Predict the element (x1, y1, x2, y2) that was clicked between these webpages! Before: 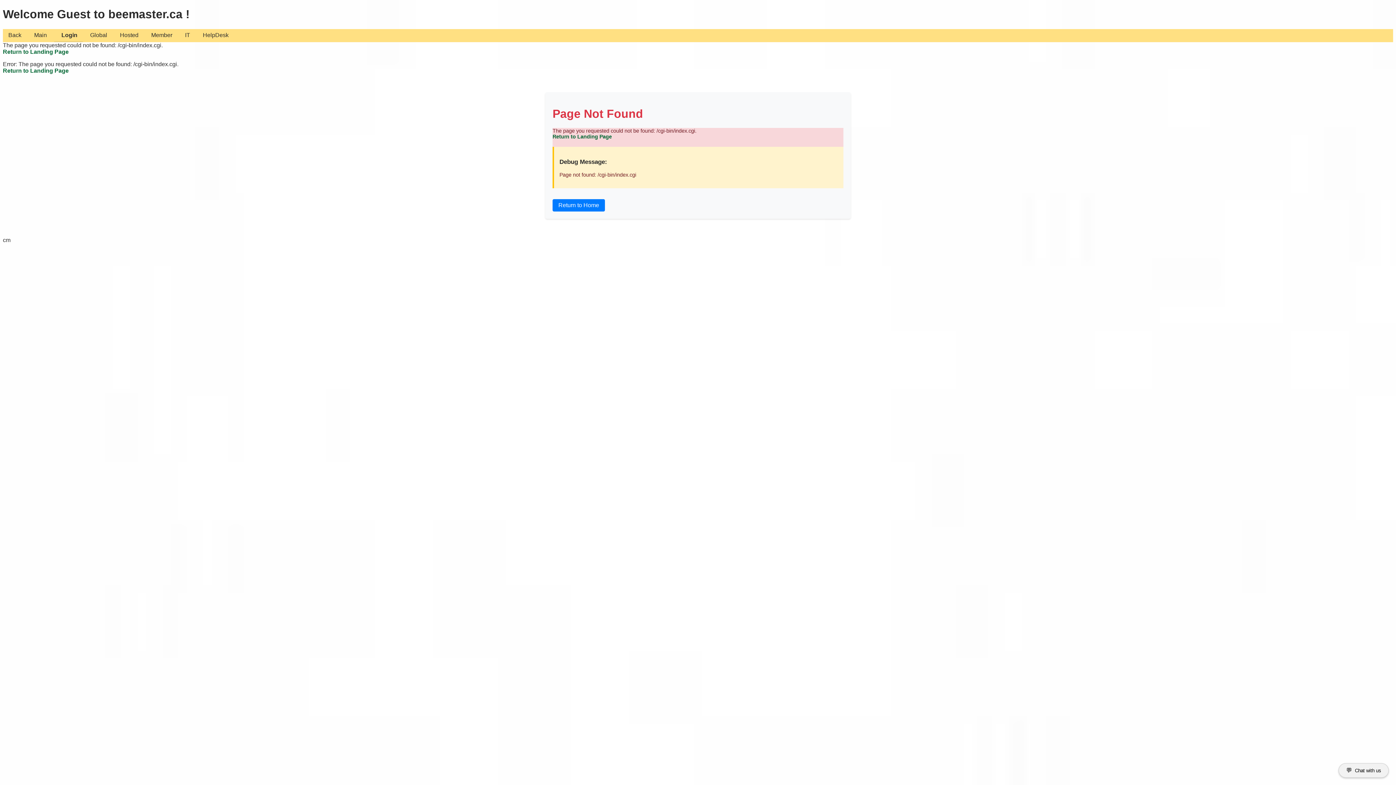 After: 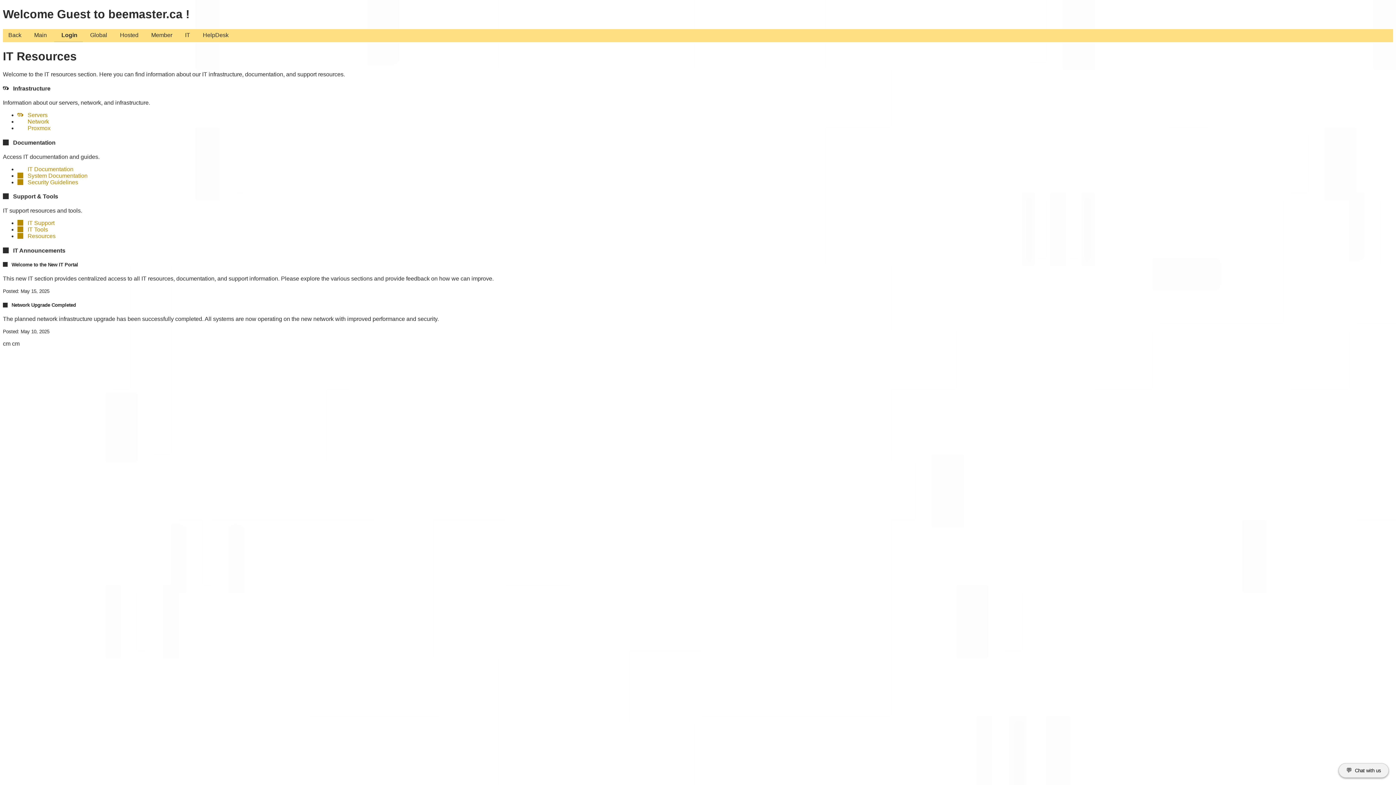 Action: bbox: (179, 29, 195, 41) label: IT